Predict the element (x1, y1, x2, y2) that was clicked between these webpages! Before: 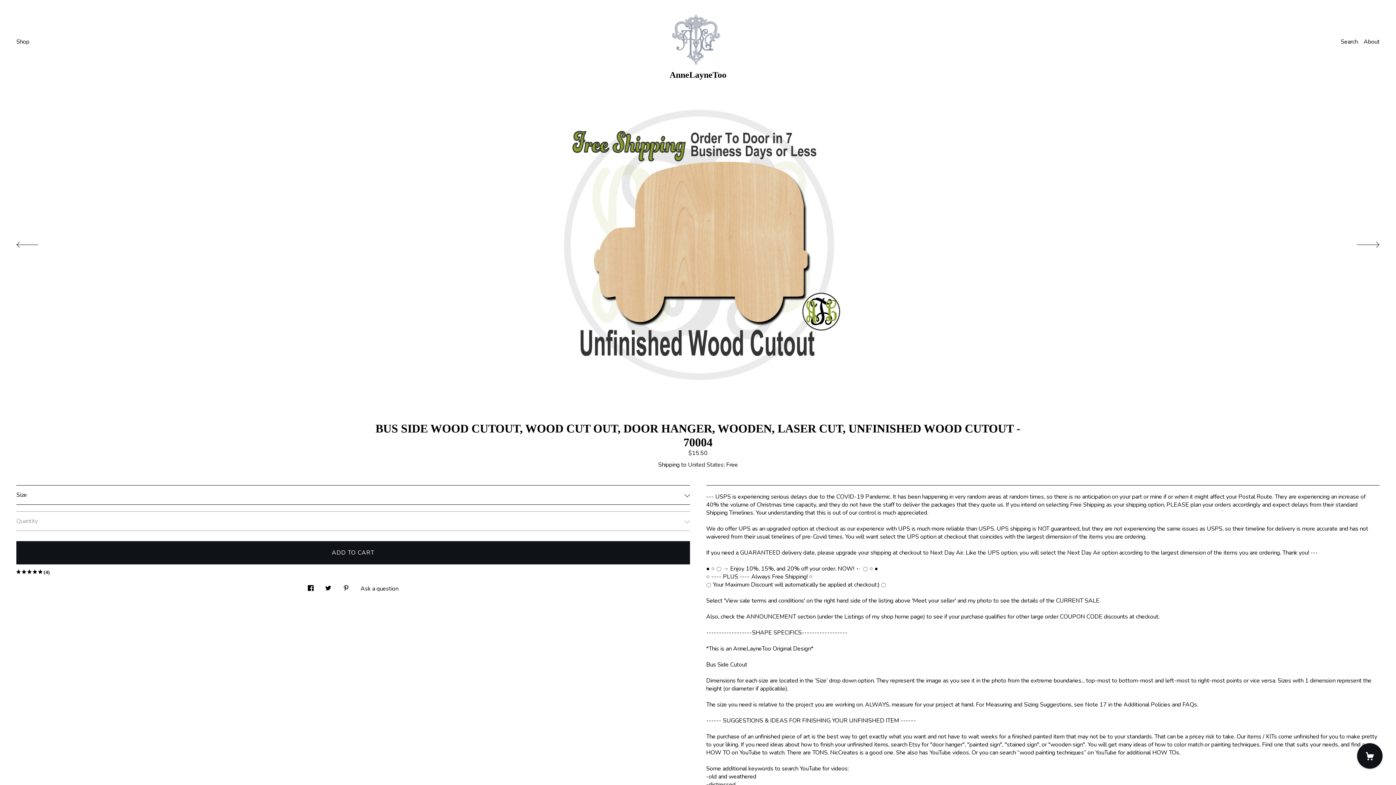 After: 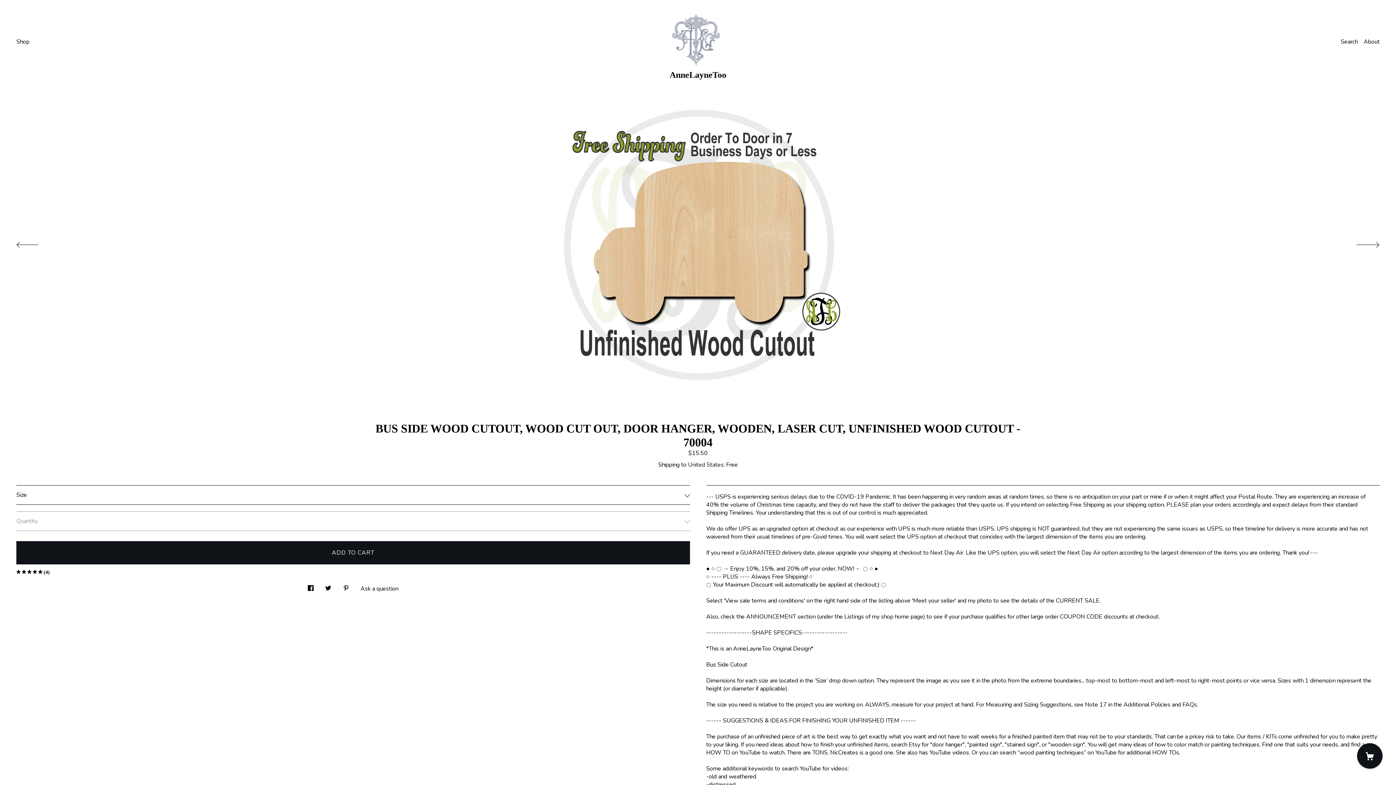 Action: bbox: (307, 579, 313, 592) label: social media share for  facebook